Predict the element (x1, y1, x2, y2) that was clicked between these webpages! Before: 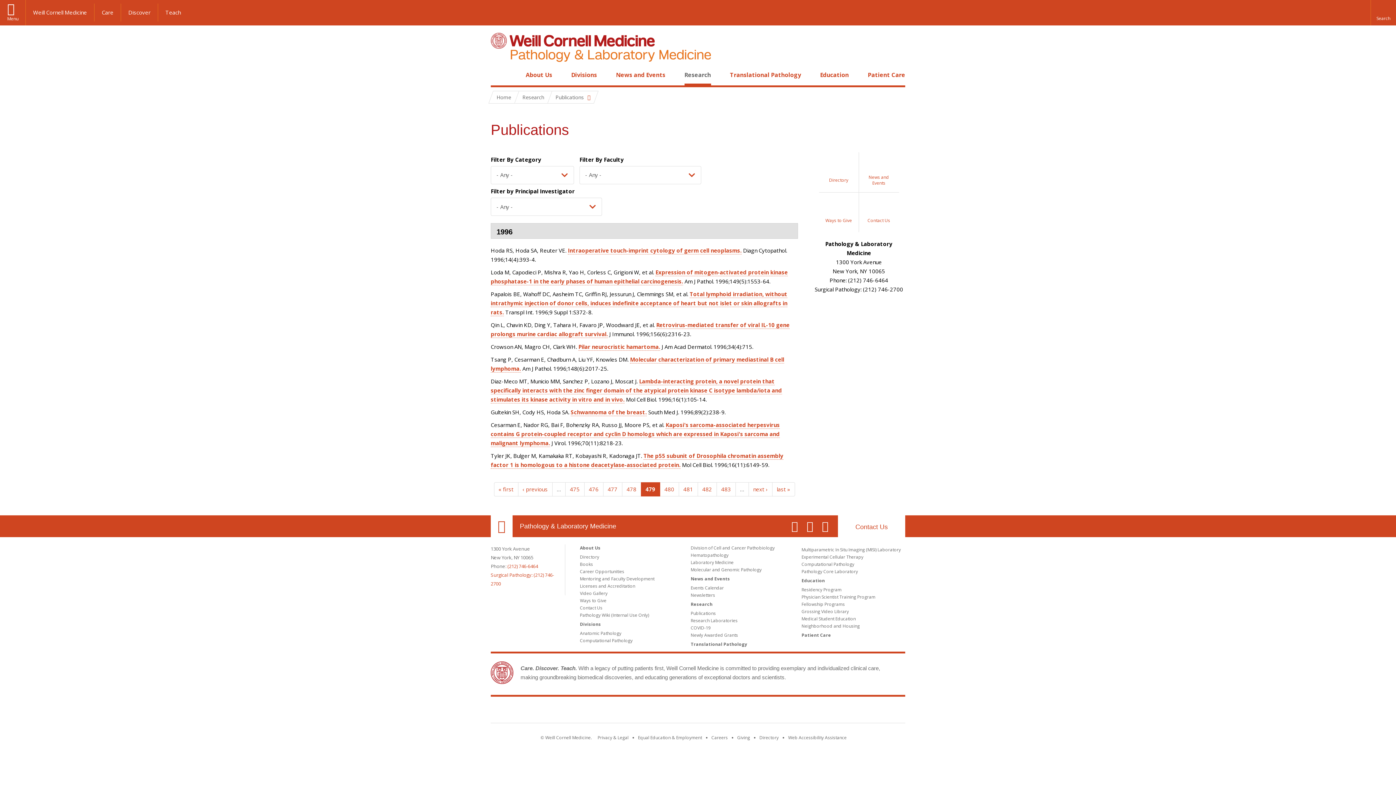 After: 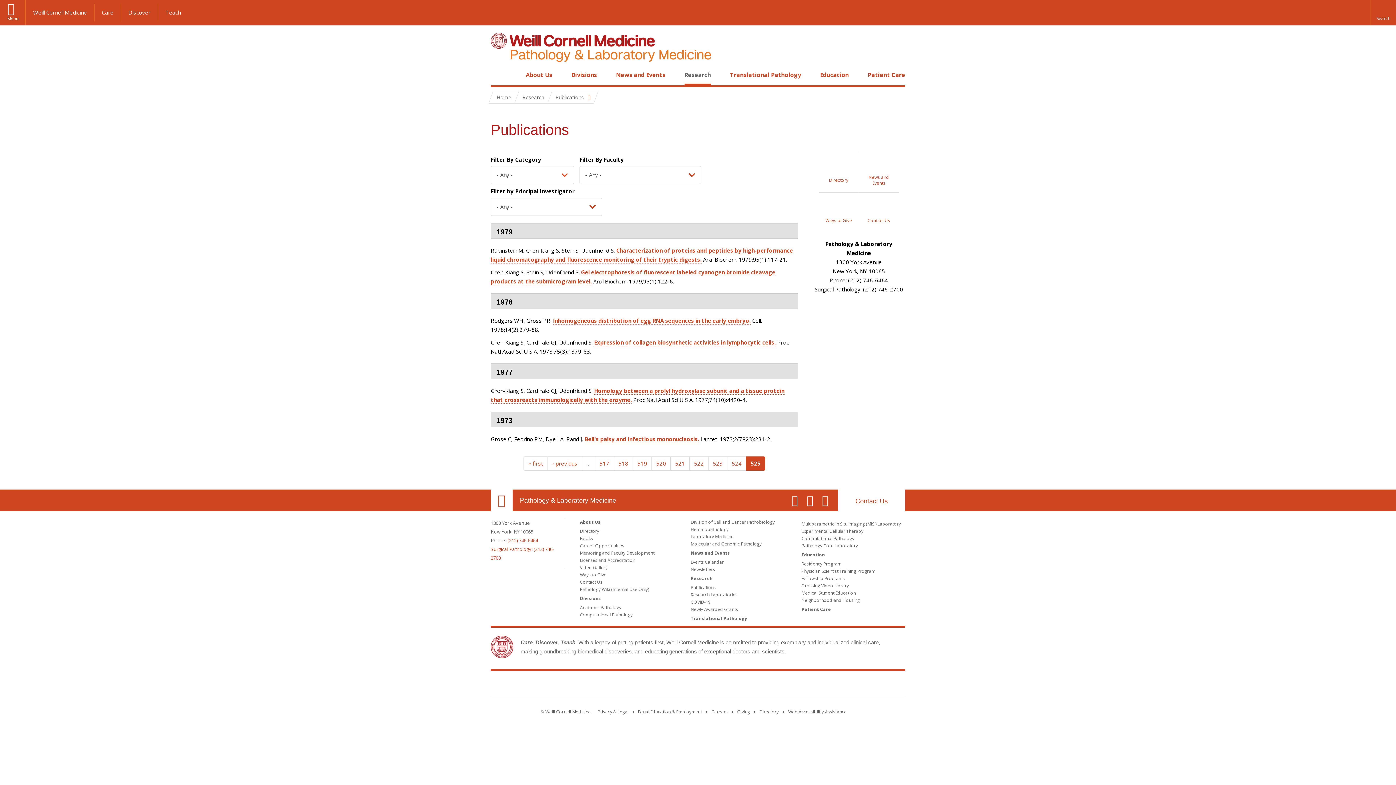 Action: bbox: (772, 482, 795, 496) label: last »